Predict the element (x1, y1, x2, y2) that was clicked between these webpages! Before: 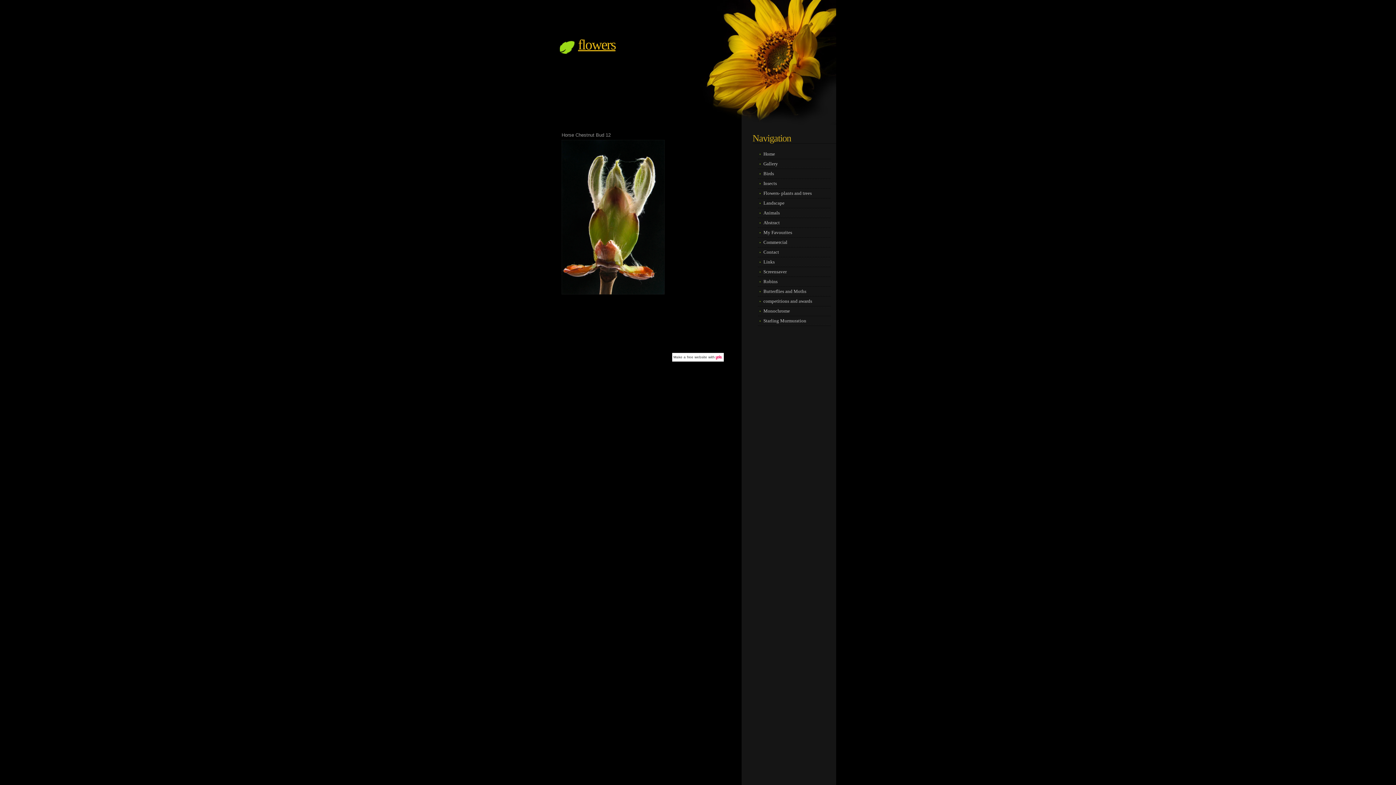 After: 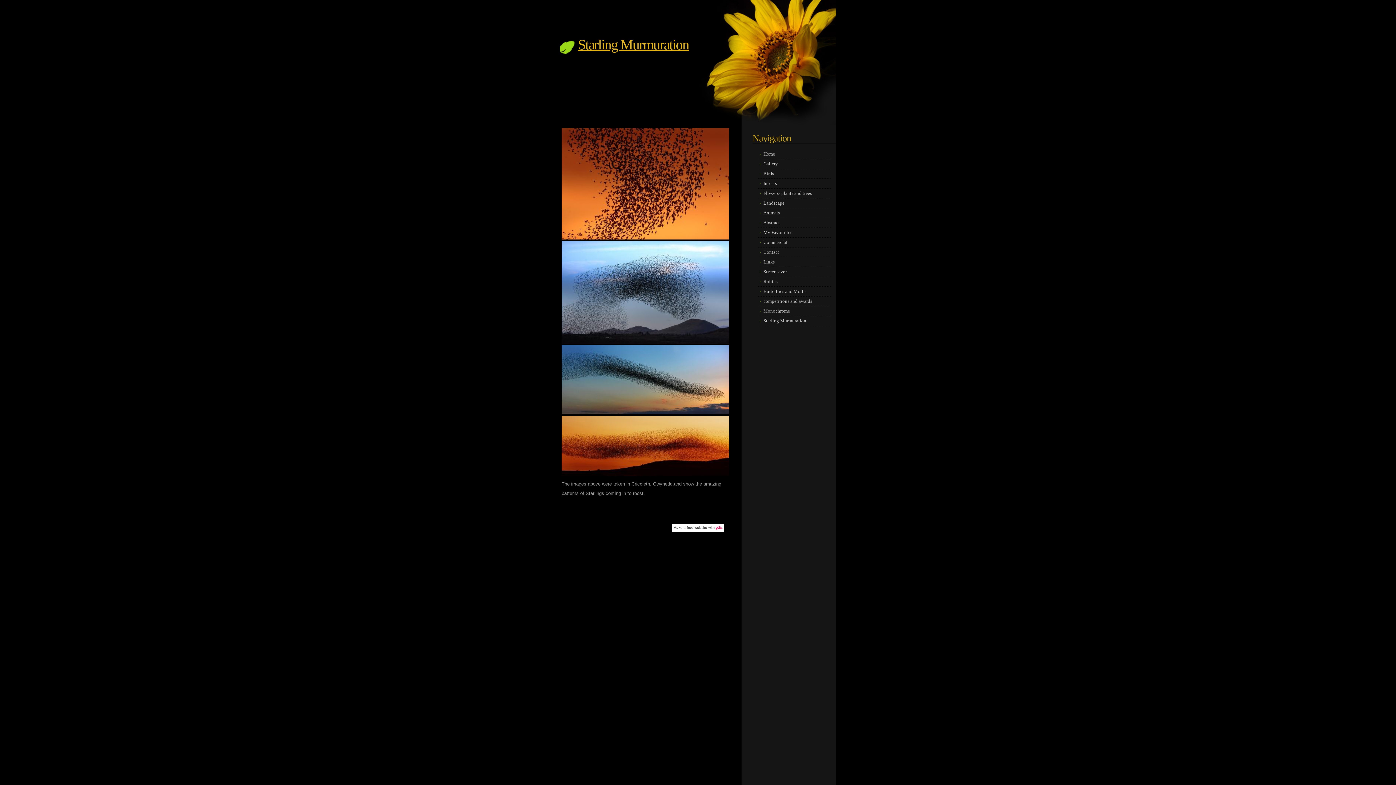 Action: bbox: (763, 318, 806, 323) label: Starling Murmuration